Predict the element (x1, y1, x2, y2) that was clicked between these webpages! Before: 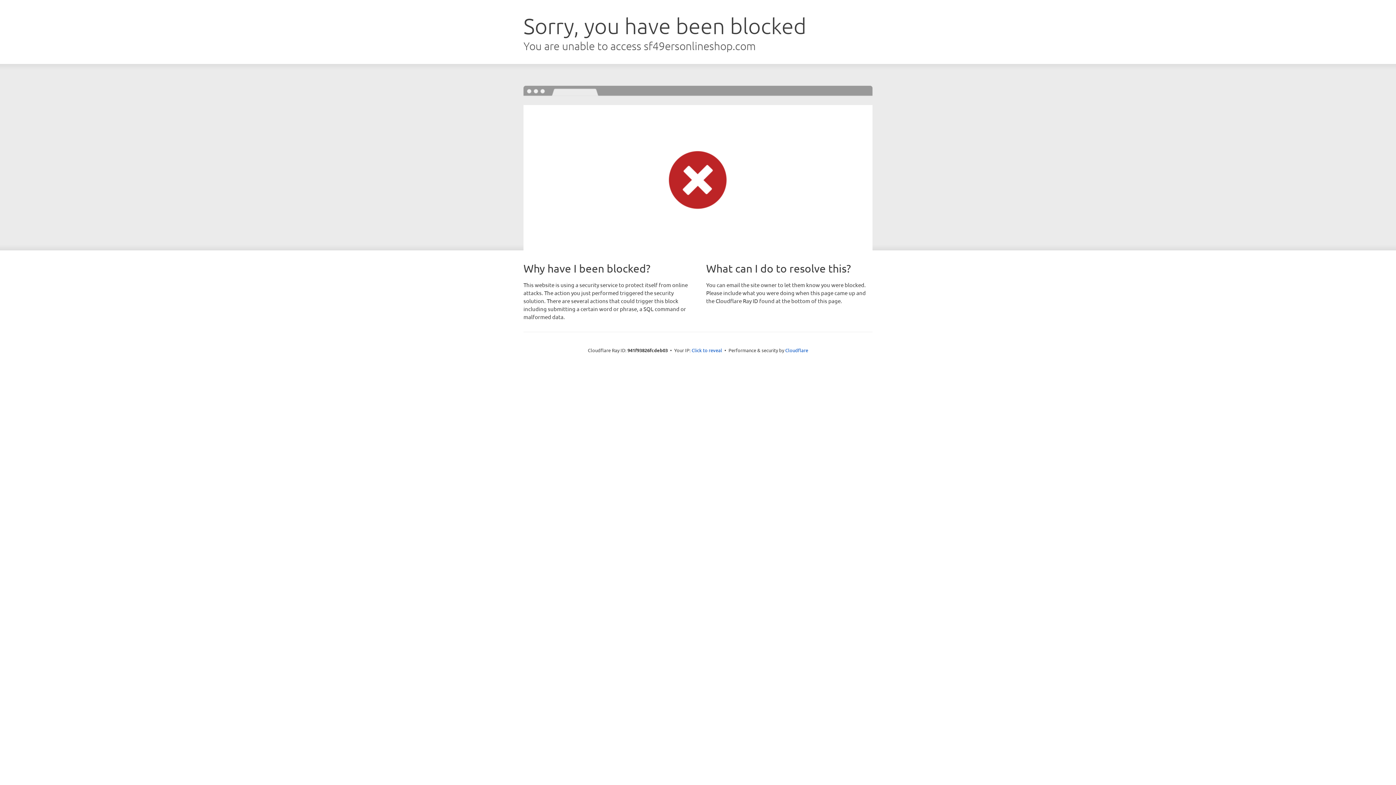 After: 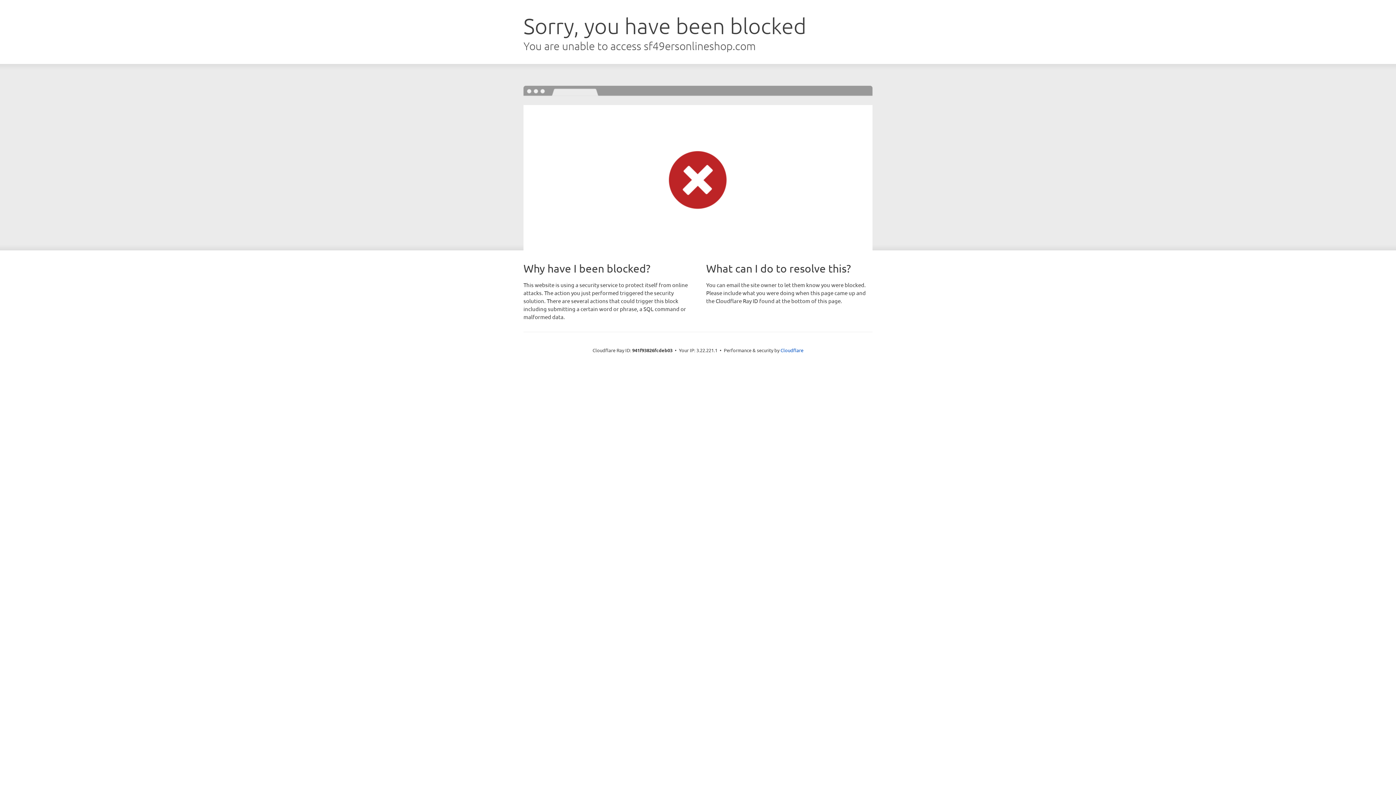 Action: label: Click to reveal bbox: (691, 346, 722, 353)